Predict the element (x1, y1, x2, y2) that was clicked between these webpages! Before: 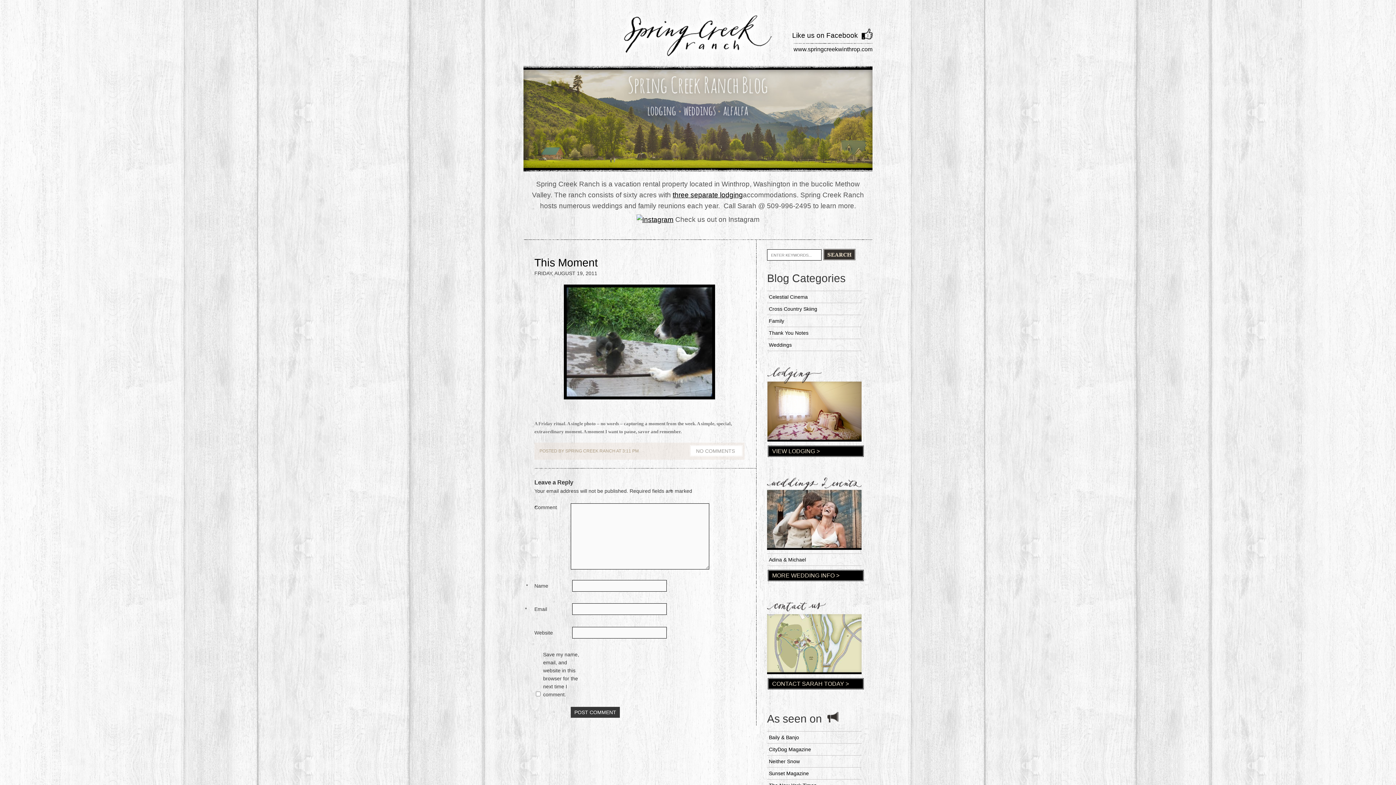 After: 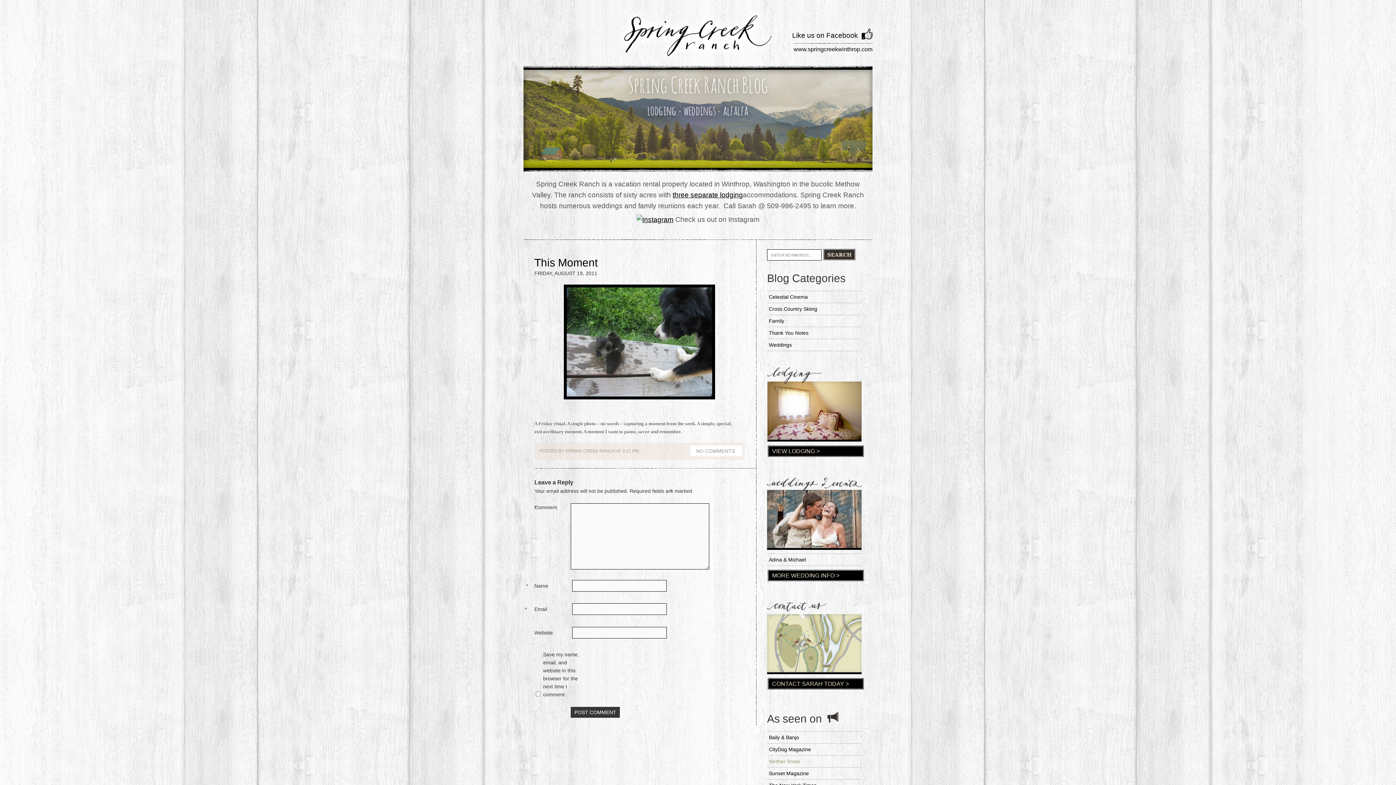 Action: label: Neither Snow bbox: (769, 758, 800, 764)